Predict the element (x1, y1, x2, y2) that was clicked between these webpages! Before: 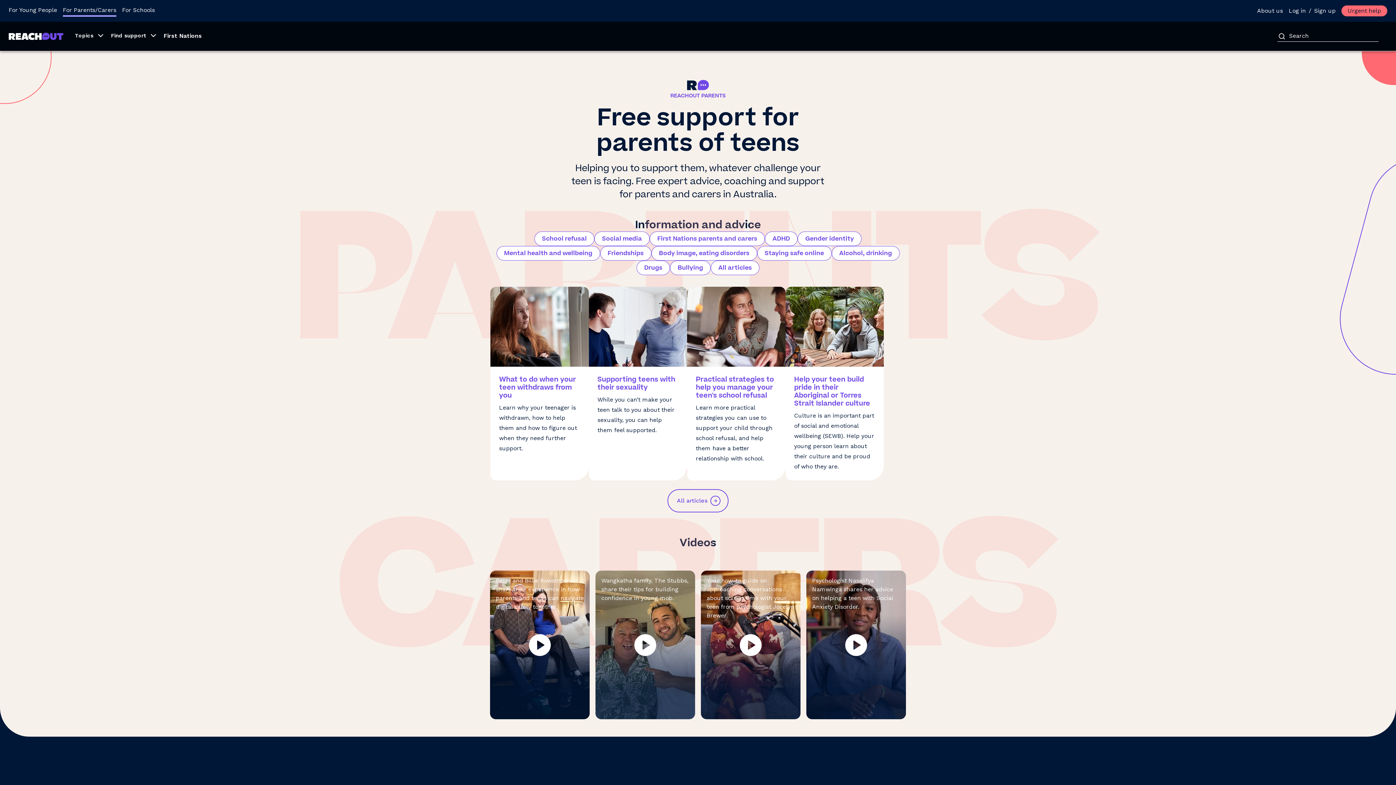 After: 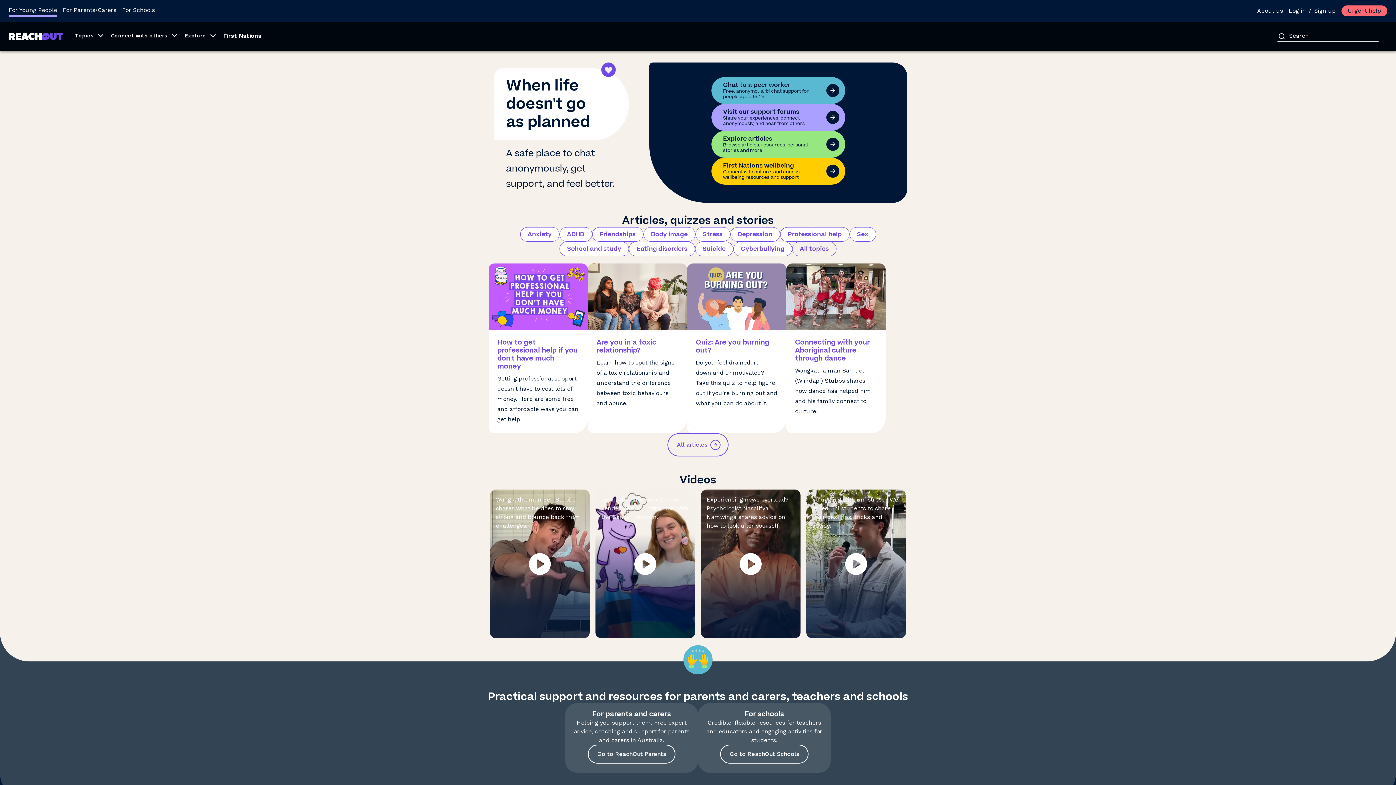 Action: bbox: (8, 5, 57, 15) label: For Young People